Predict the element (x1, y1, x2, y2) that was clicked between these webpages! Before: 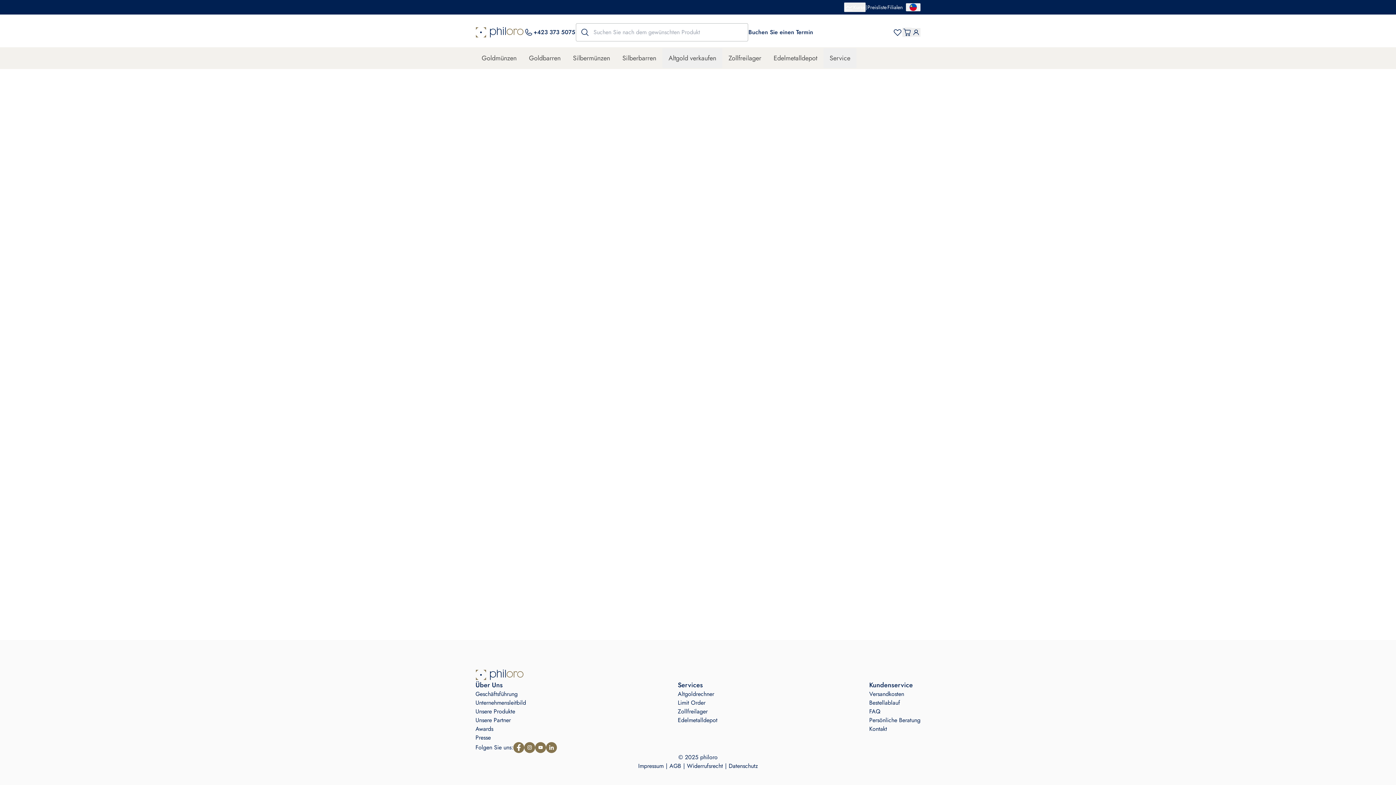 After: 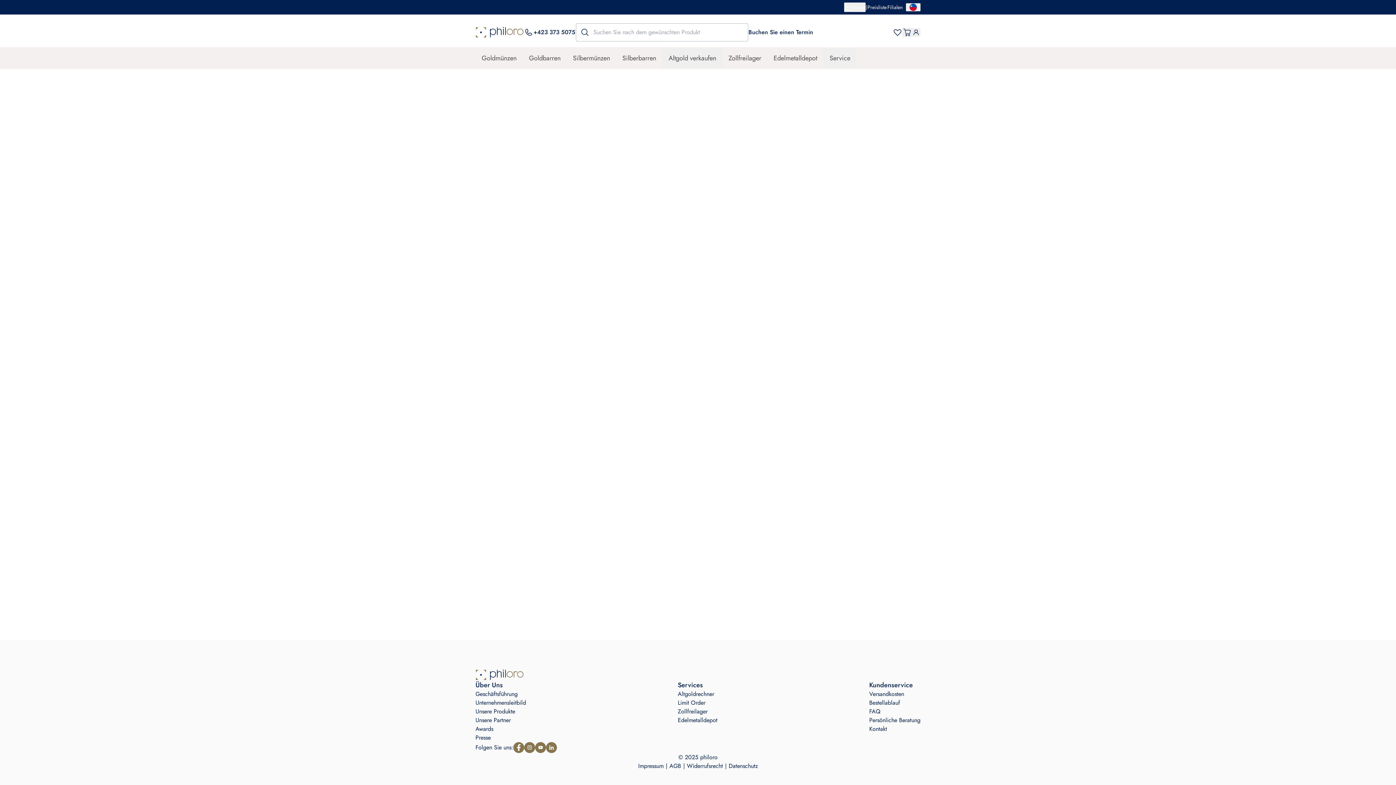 Action: label: Liefermöglichkeiten bbox: (748, 27, 813, 37)